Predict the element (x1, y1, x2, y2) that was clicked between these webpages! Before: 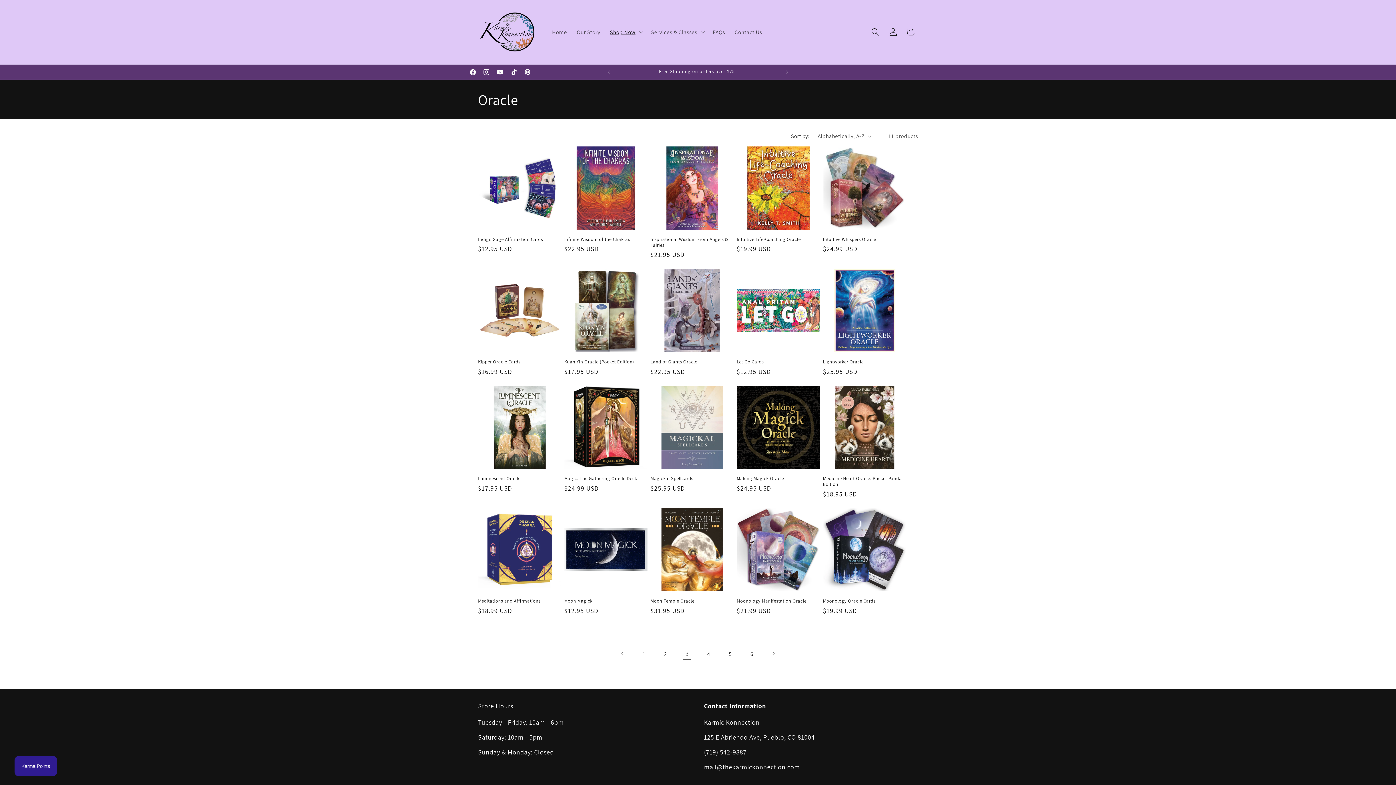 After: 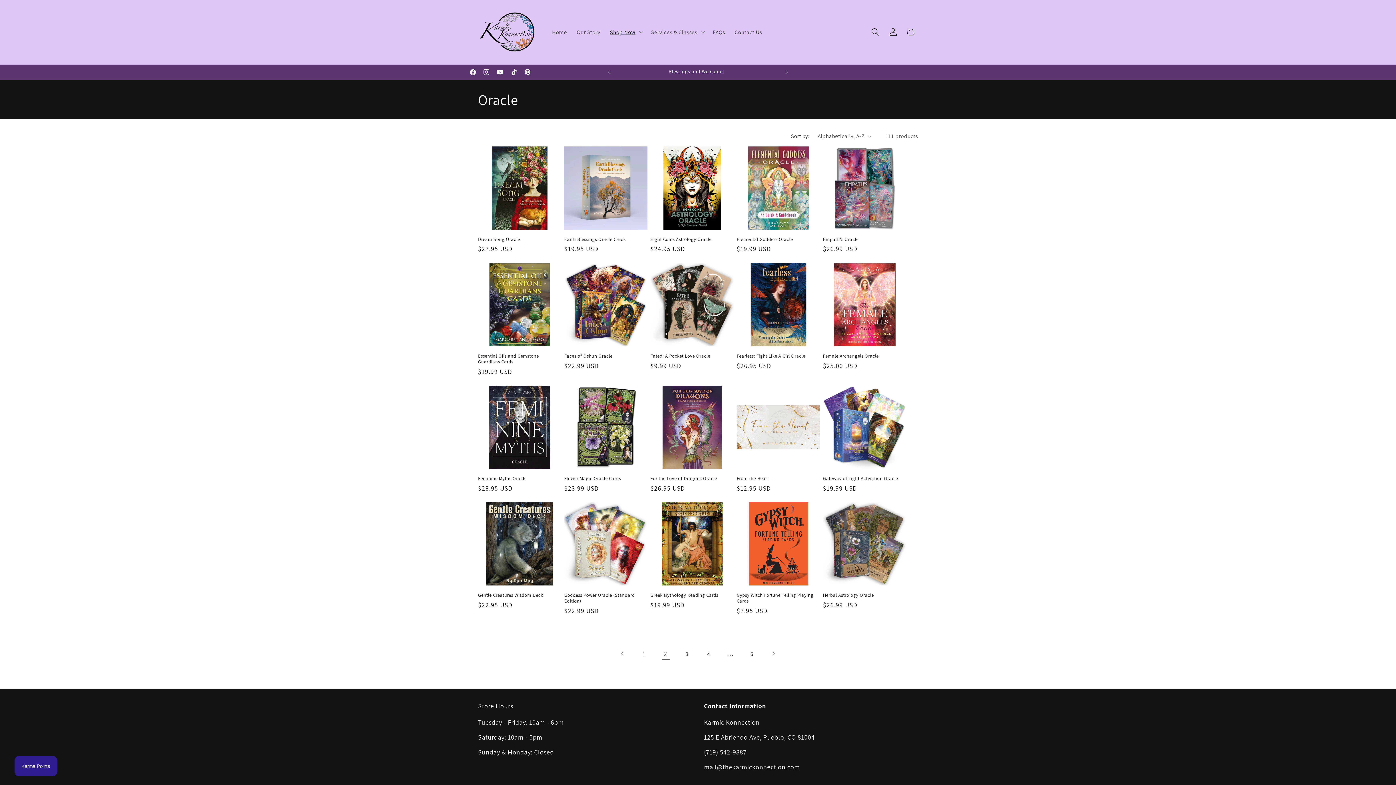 Action: bbox: (613, 645, 631, 662) label: Previous page